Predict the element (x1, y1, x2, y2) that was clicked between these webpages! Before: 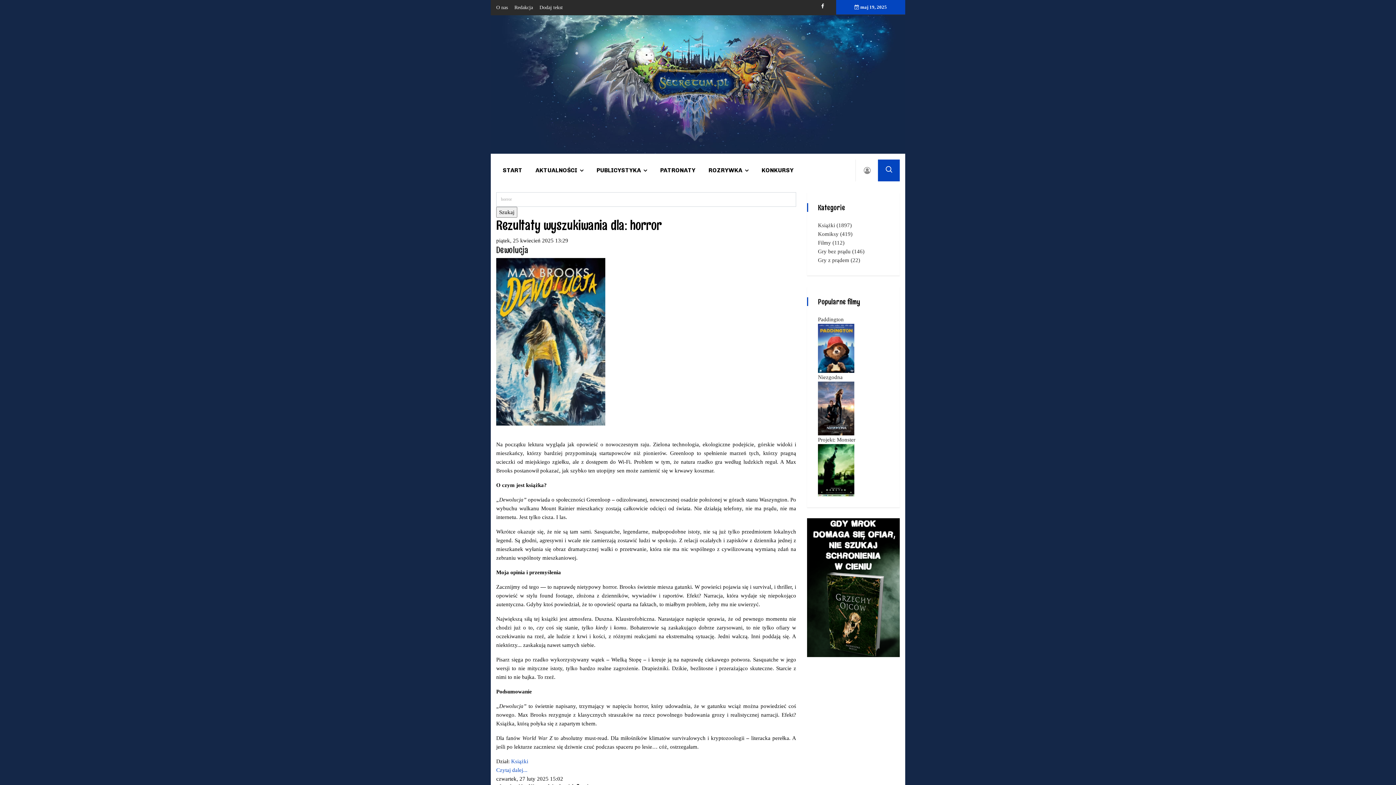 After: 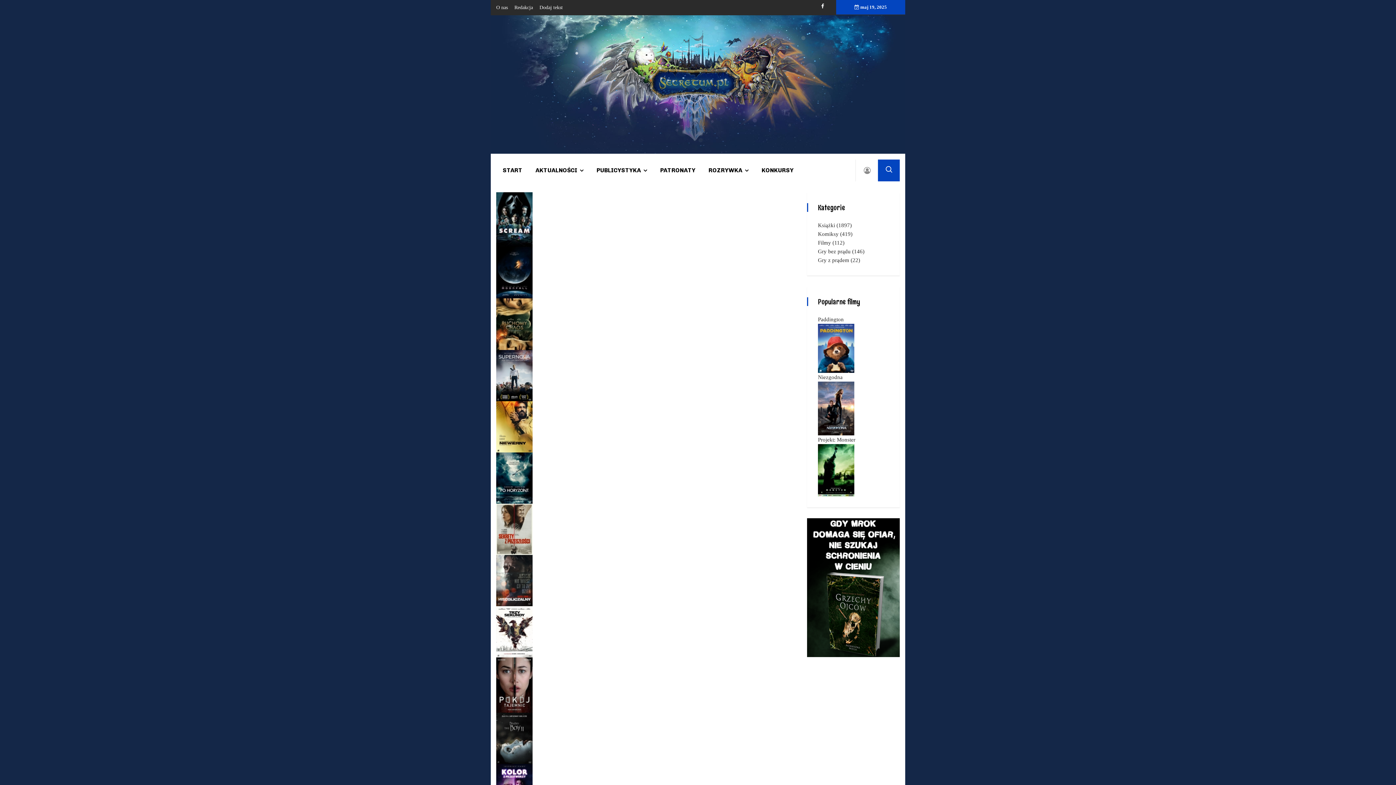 Action: label: Filmy (112) bbox: (818, 239, 844, 245)